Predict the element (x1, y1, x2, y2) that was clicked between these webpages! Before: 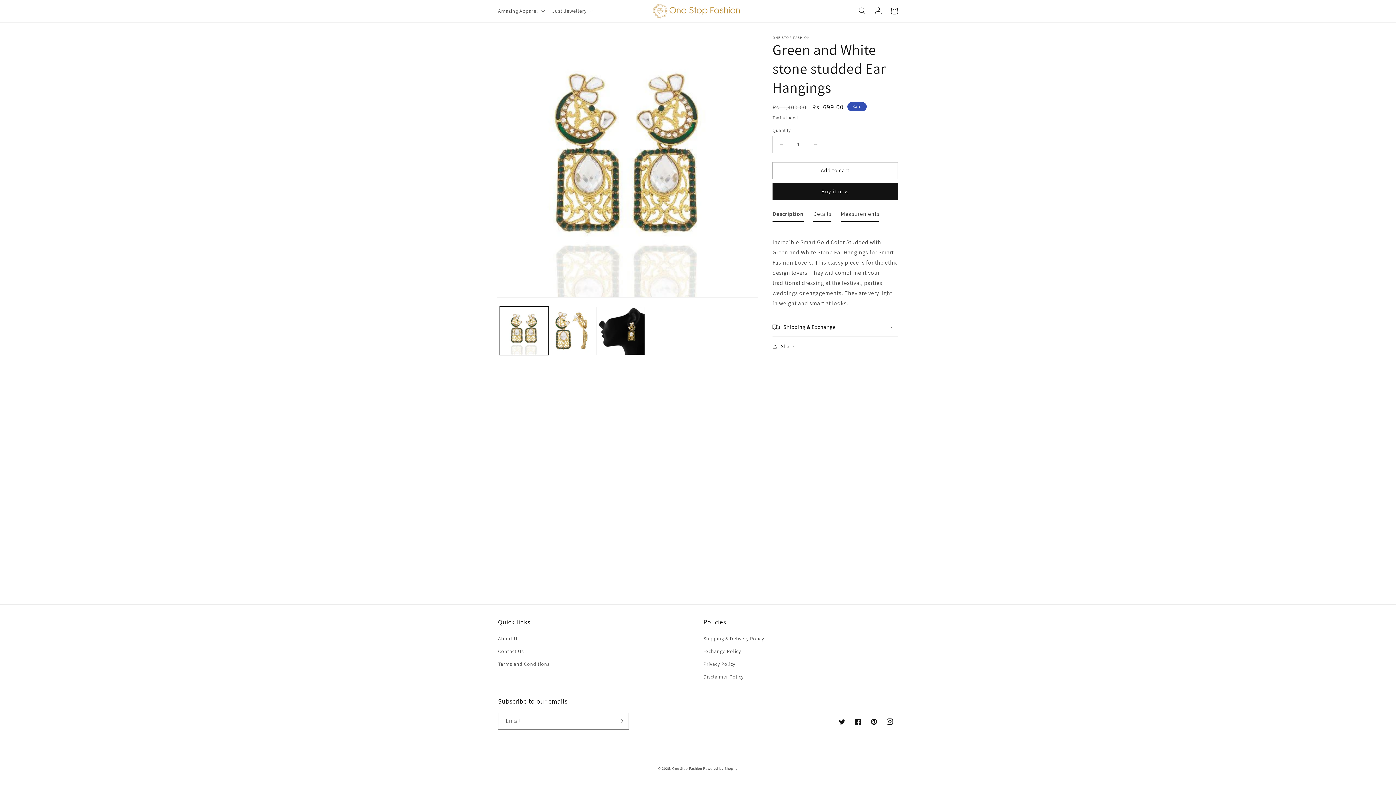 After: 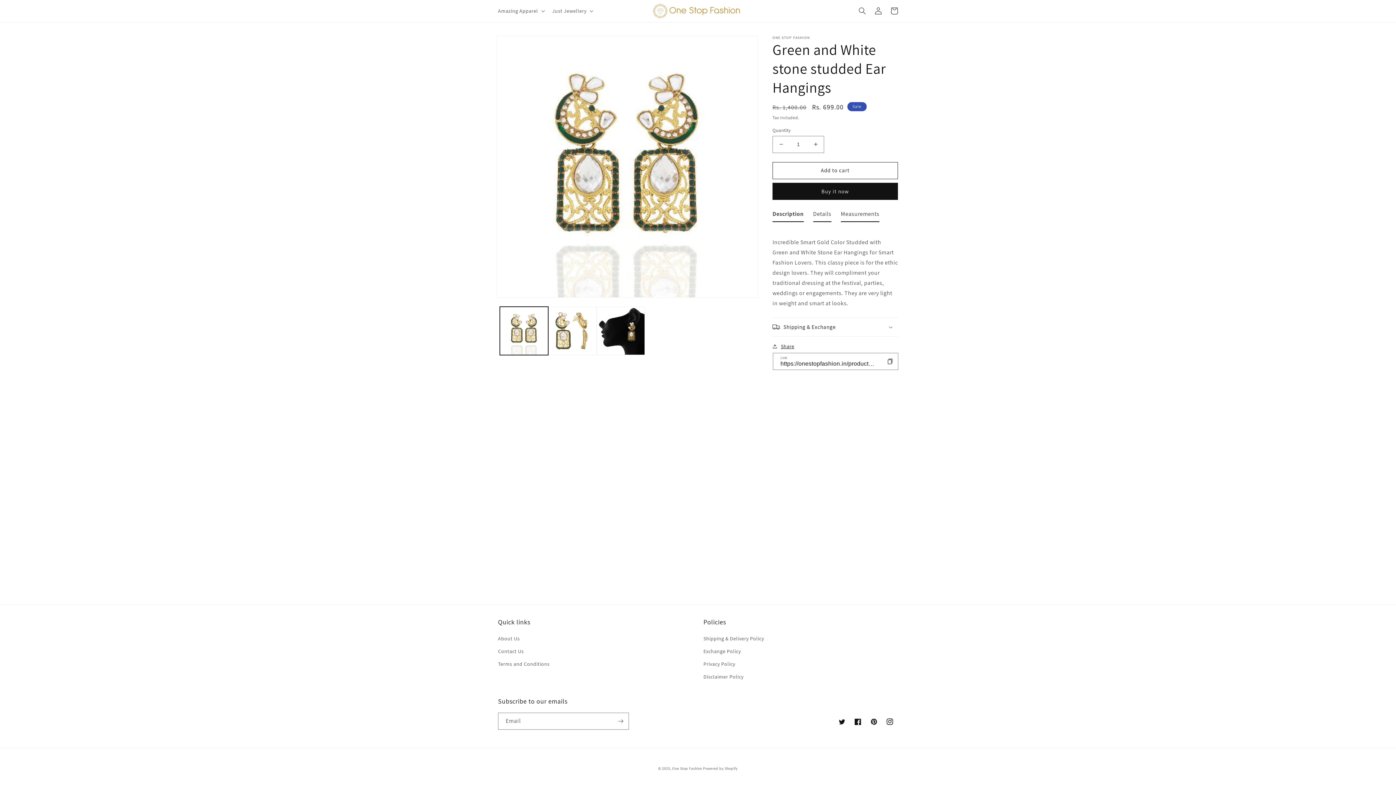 Action: label: Share bbox: (772, 342, 794, 351)